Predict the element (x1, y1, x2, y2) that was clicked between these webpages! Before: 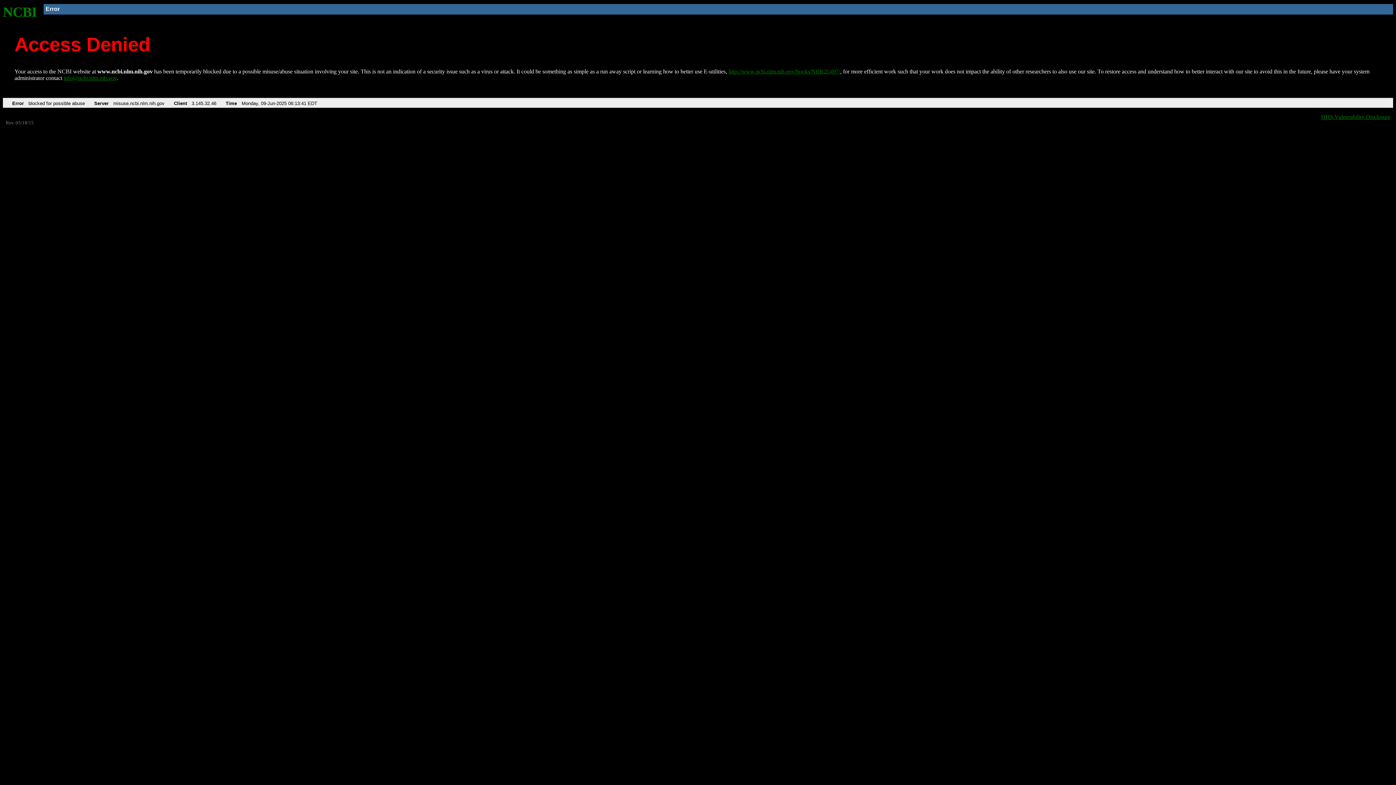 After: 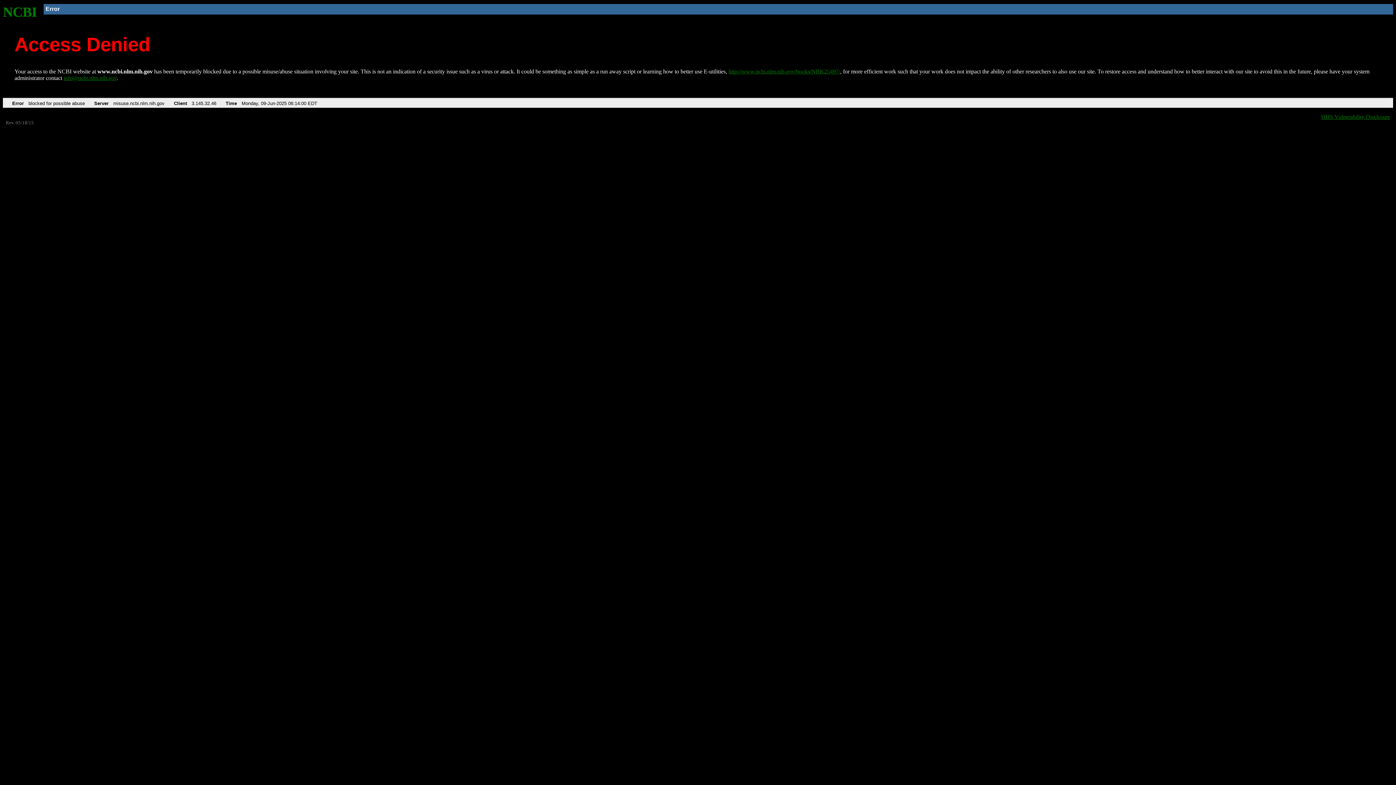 Action: bbox: (2, 4, 37, 19) label: NCBI